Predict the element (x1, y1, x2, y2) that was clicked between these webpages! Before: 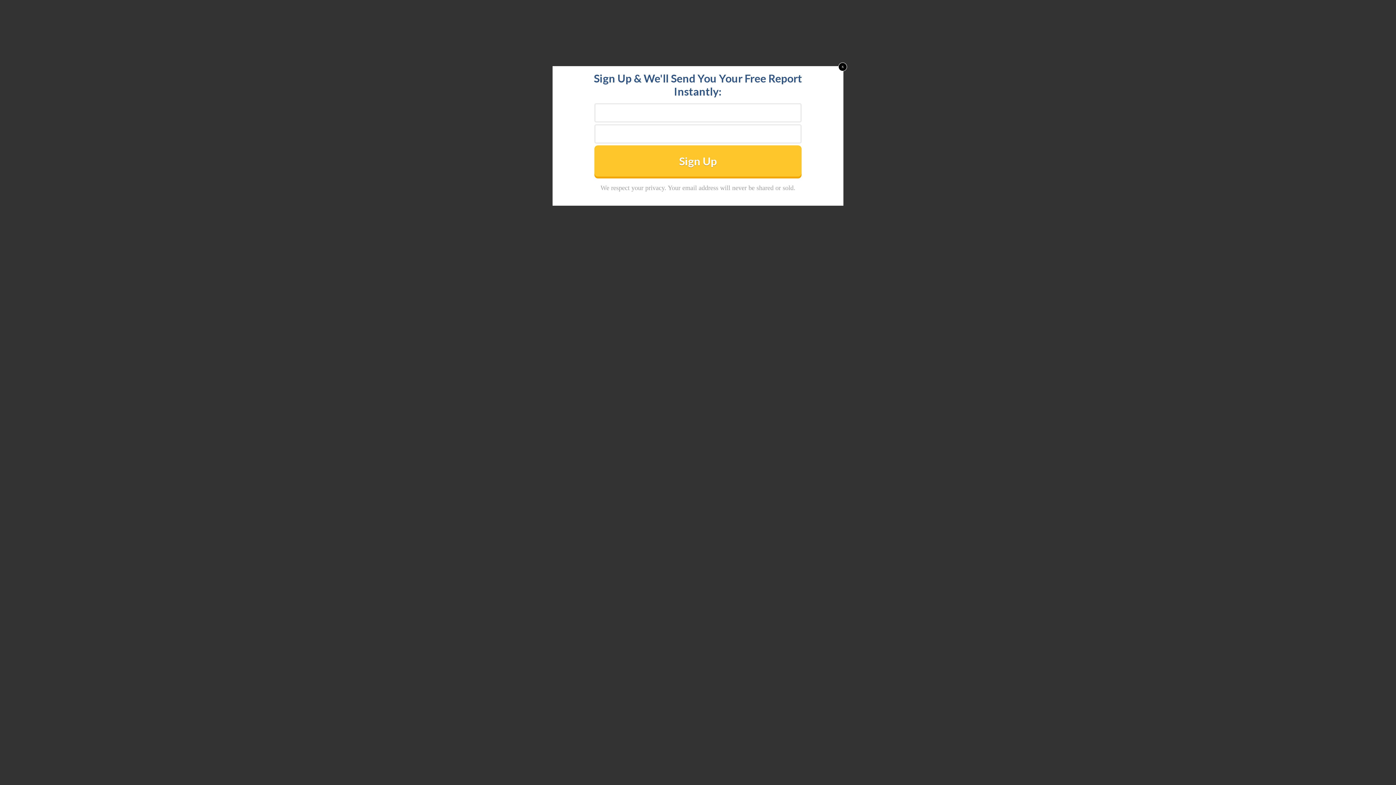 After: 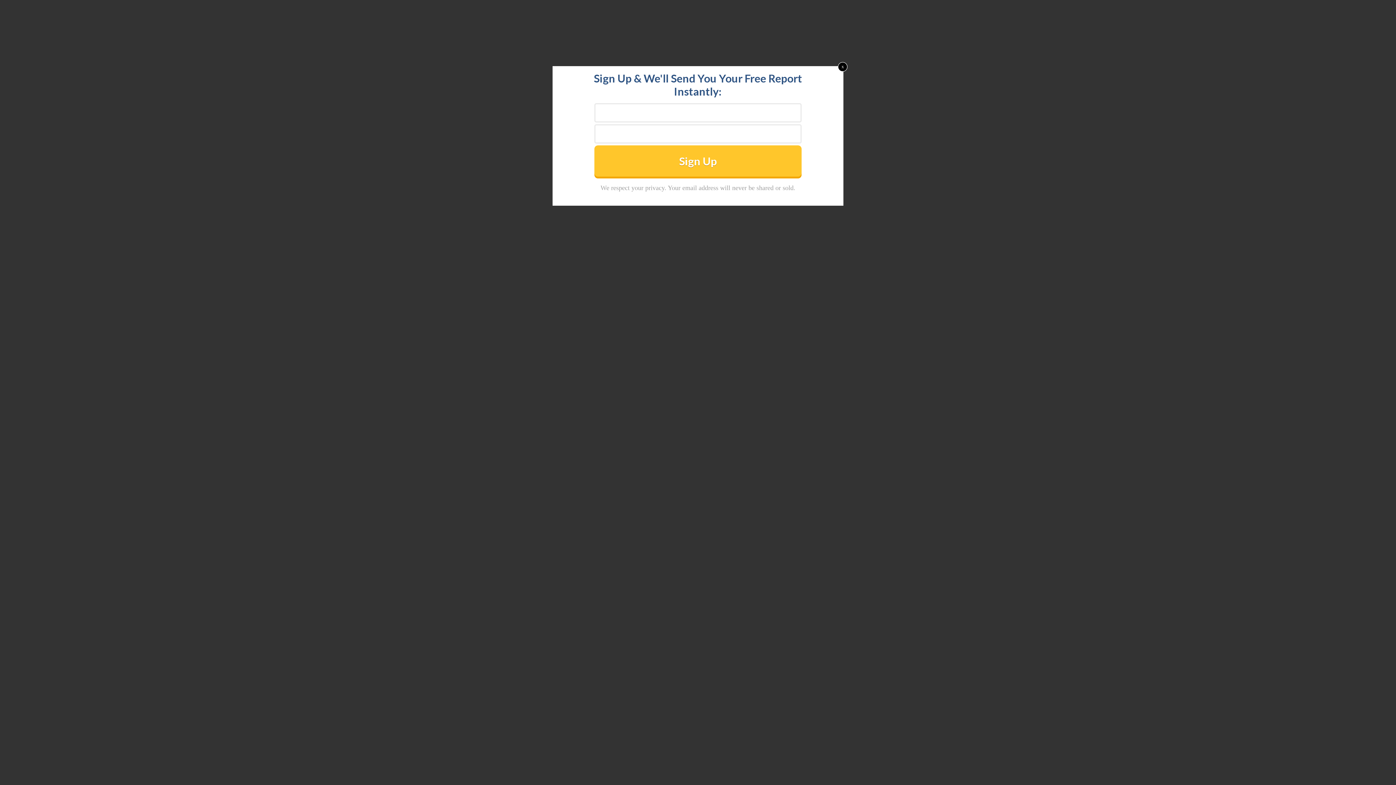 Action: bbox: (838, 62, 847, 71) label: x